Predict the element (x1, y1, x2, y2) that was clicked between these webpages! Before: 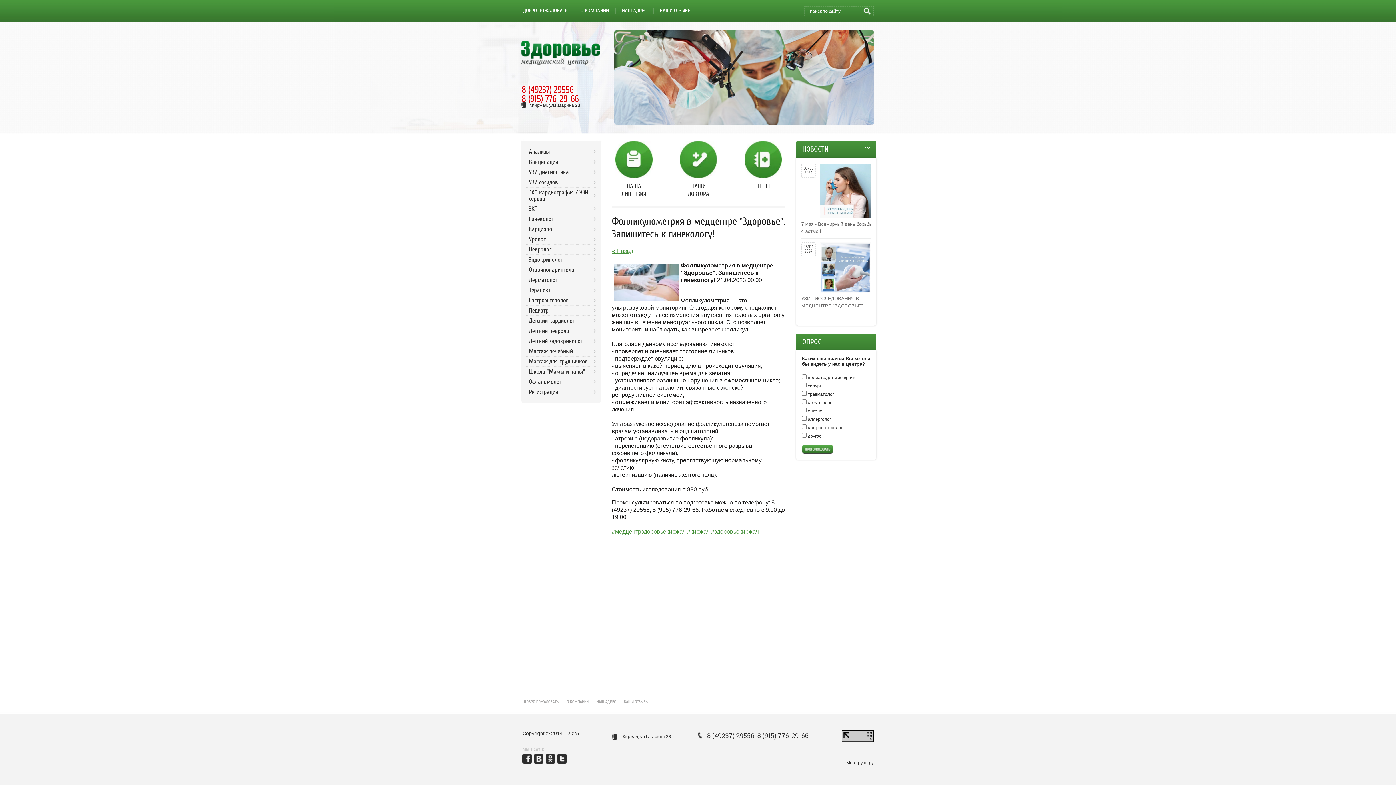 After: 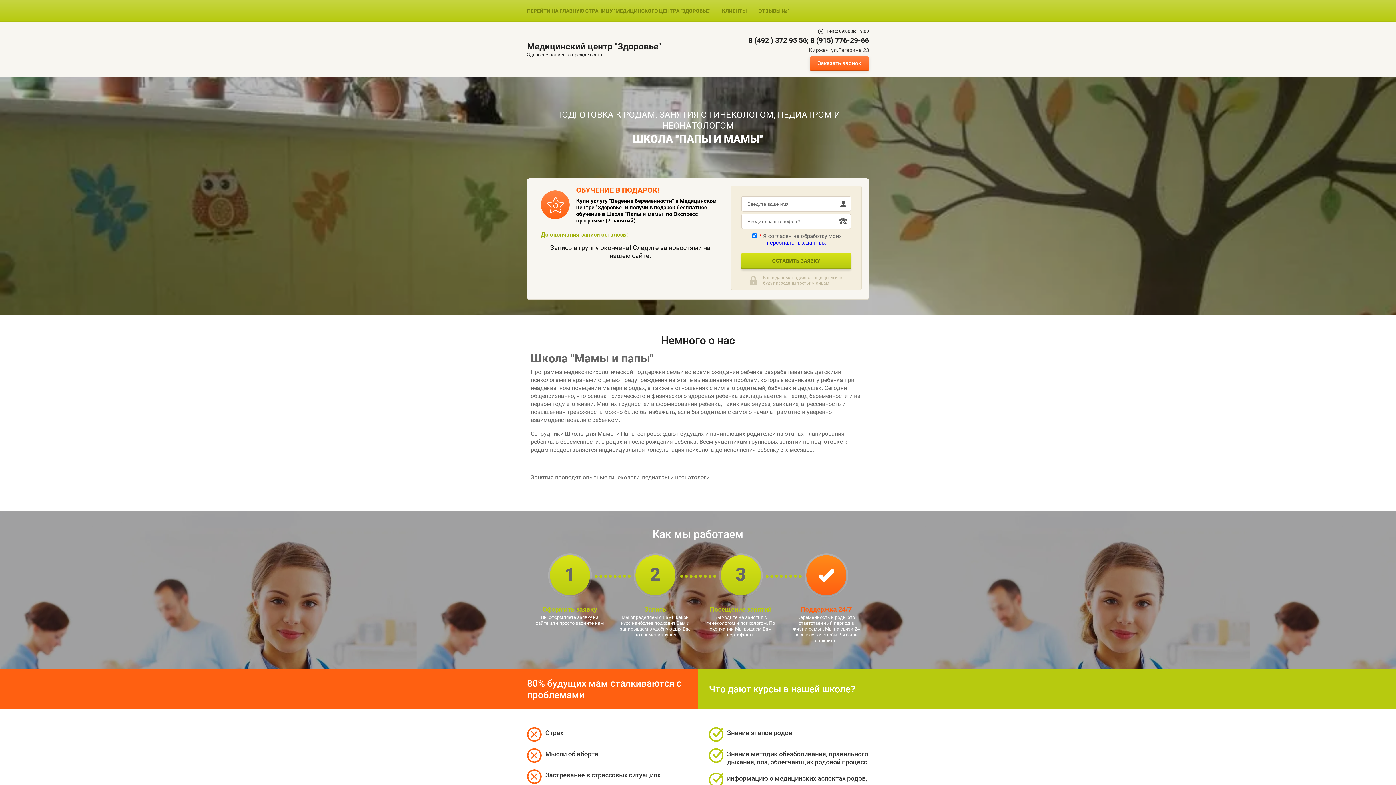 Action: bbox: (524, 366, 598, 377) label: Школа "Мамы и папы"